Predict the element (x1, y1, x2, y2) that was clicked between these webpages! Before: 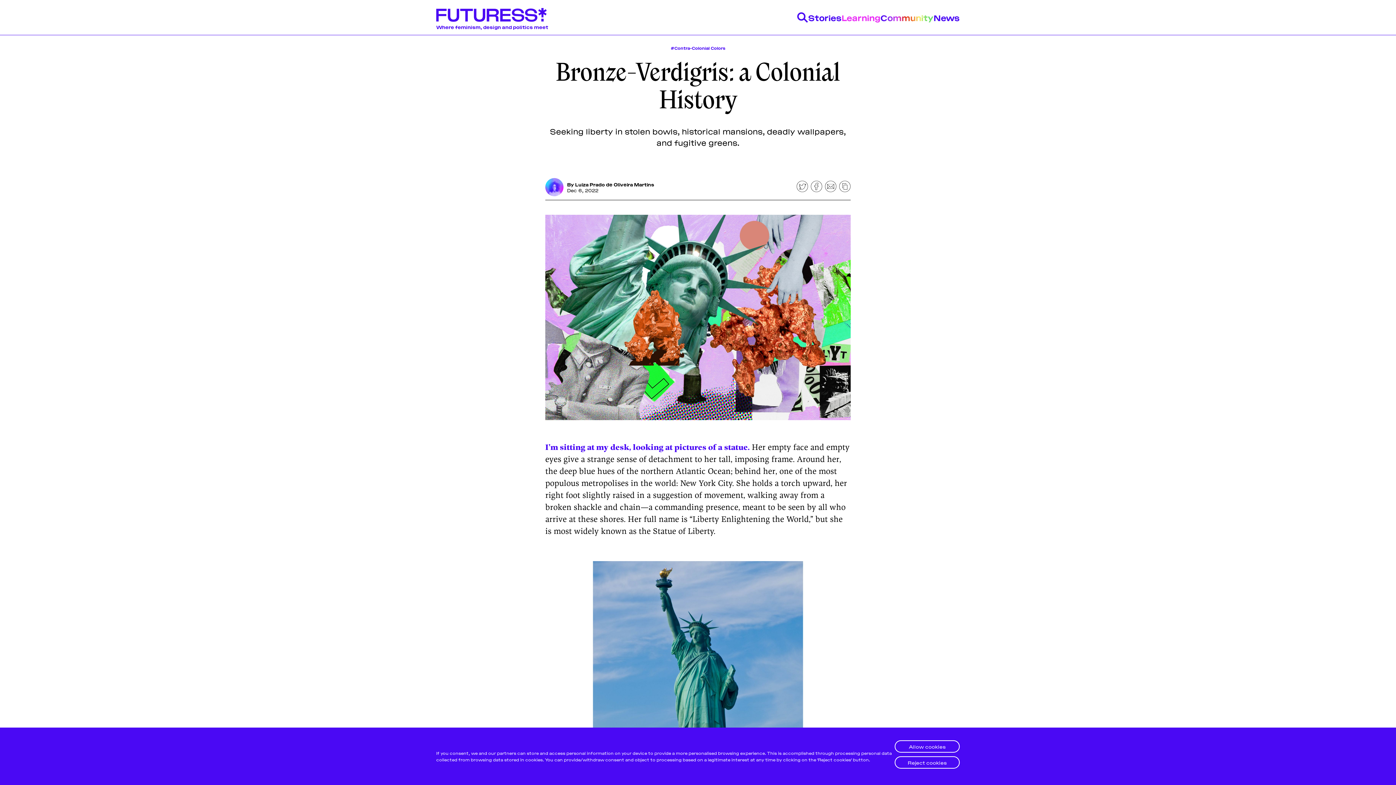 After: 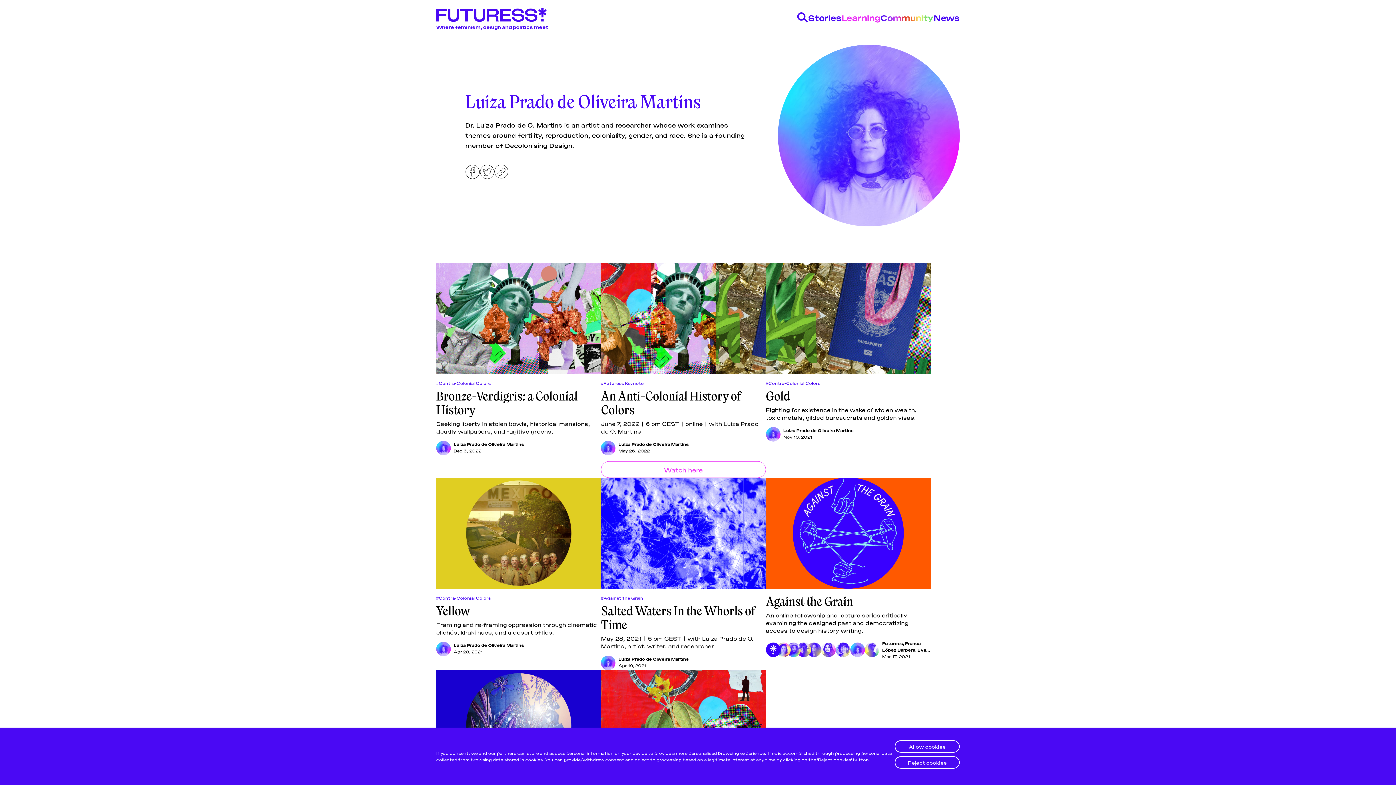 Action: bbox: (545, 178, 563, 196) label: Luiza Prado de Oliveira Martins